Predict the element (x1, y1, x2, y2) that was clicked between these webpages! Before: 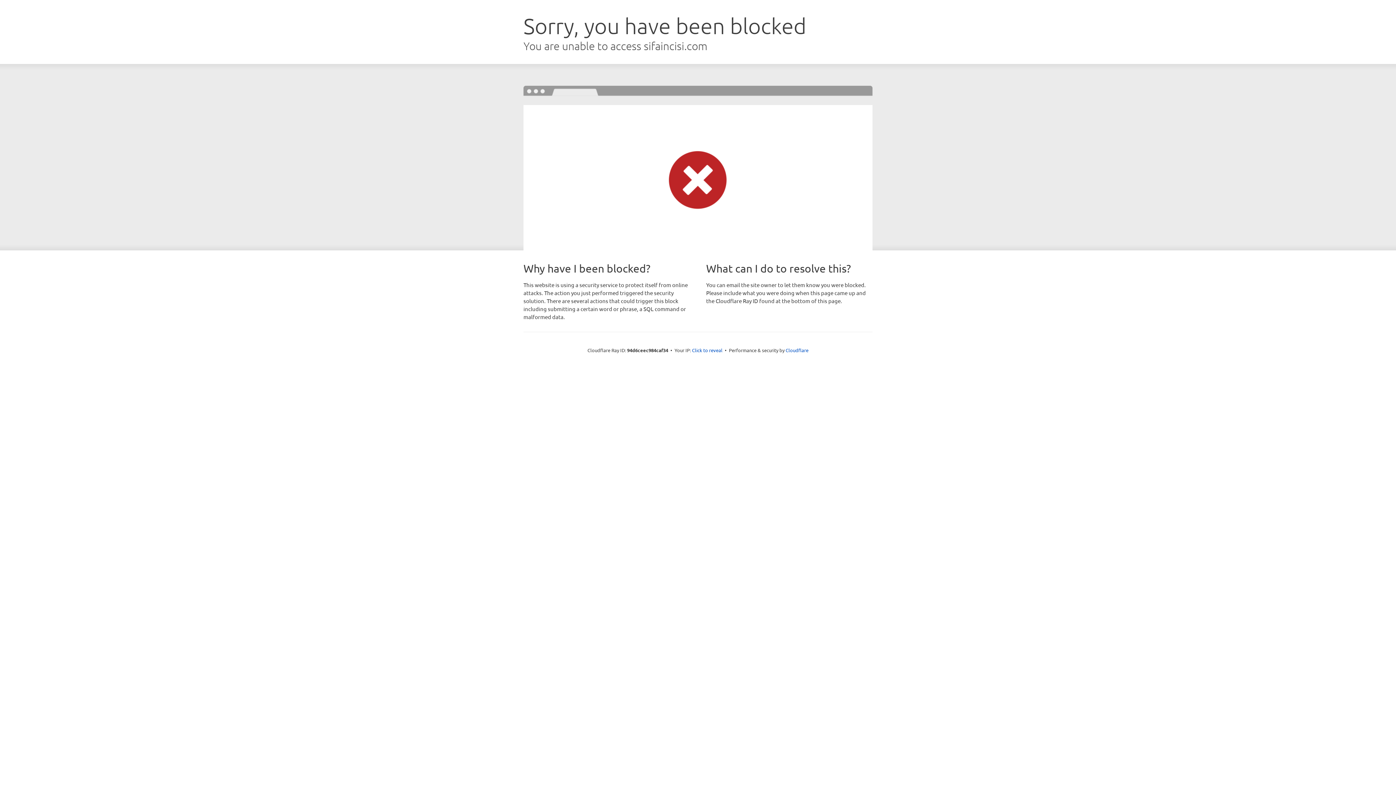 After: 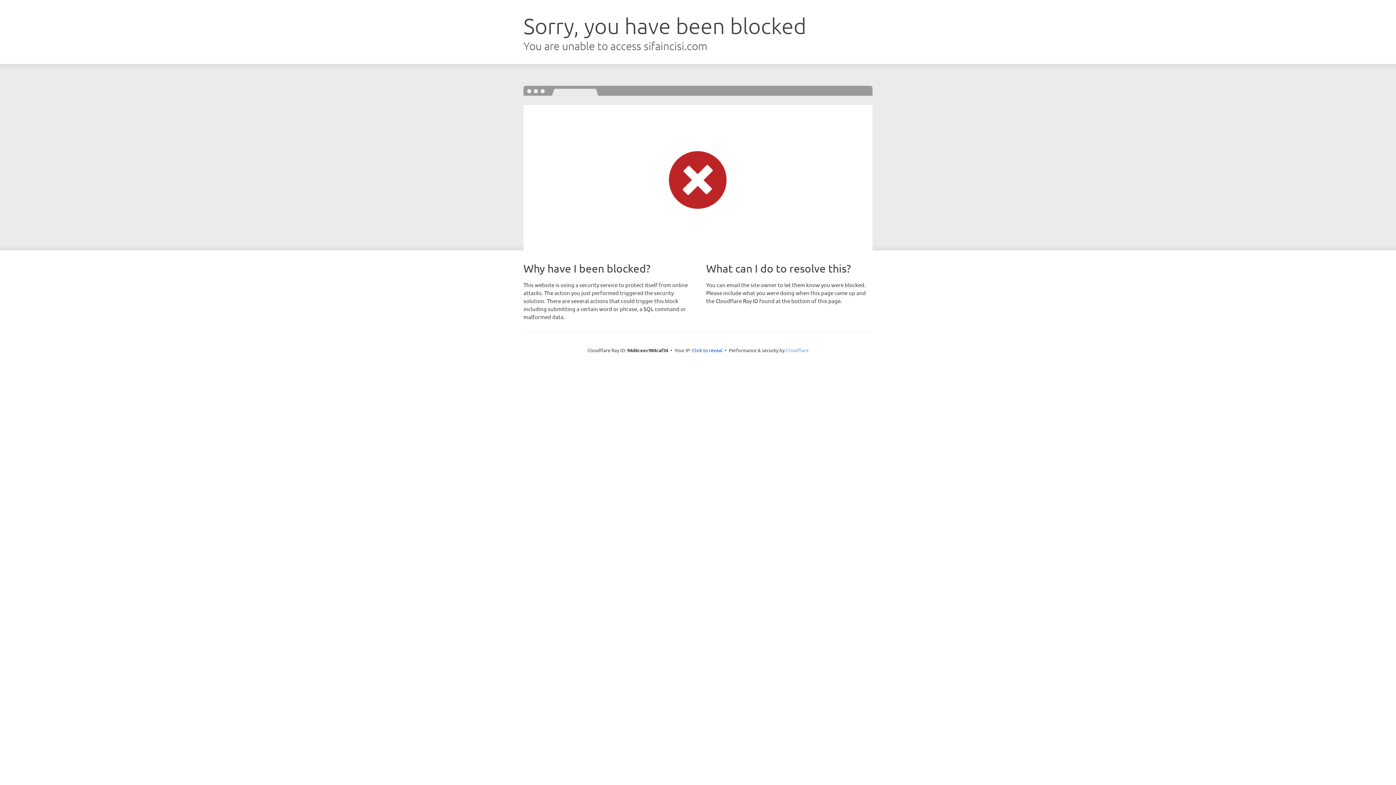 Action: bbox: (785, 347, 808, 353) label: Cloudflare